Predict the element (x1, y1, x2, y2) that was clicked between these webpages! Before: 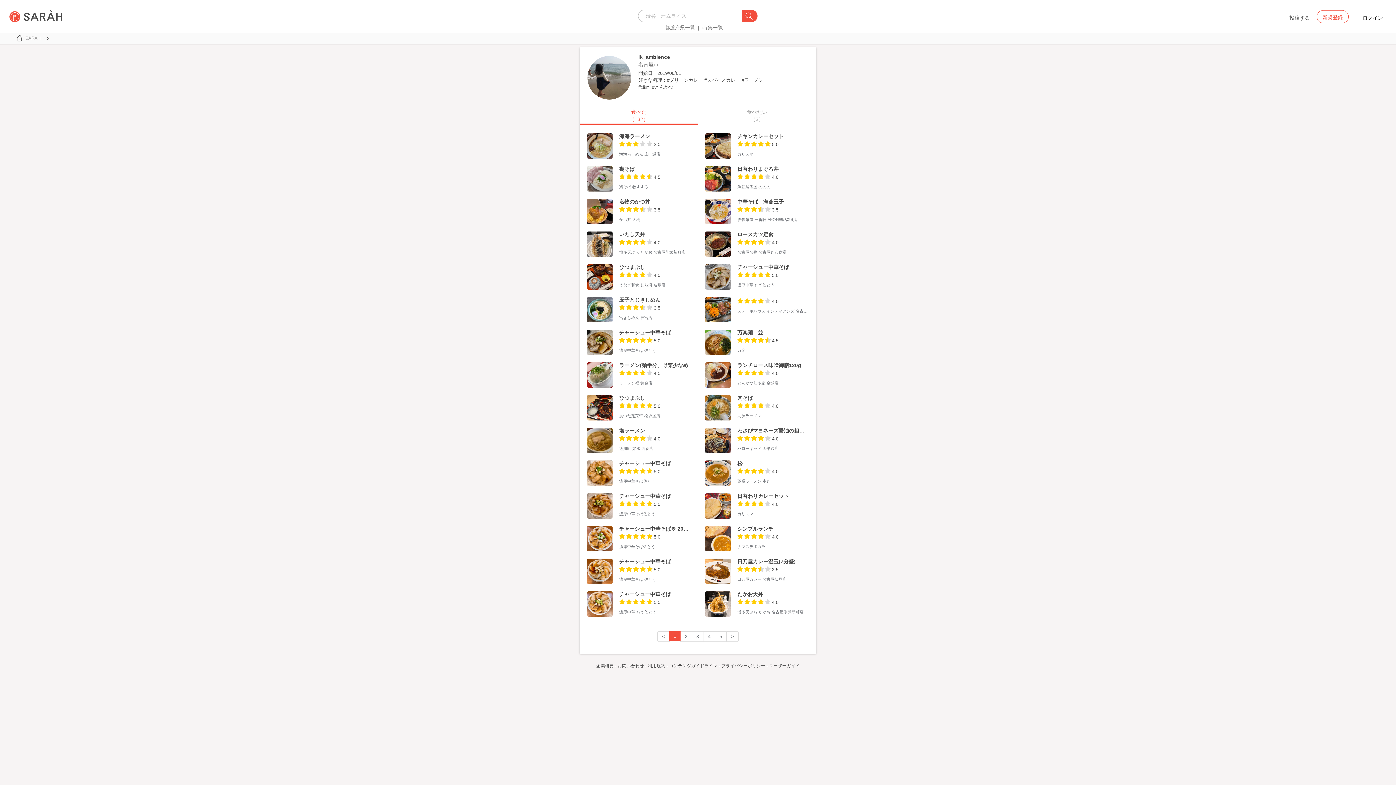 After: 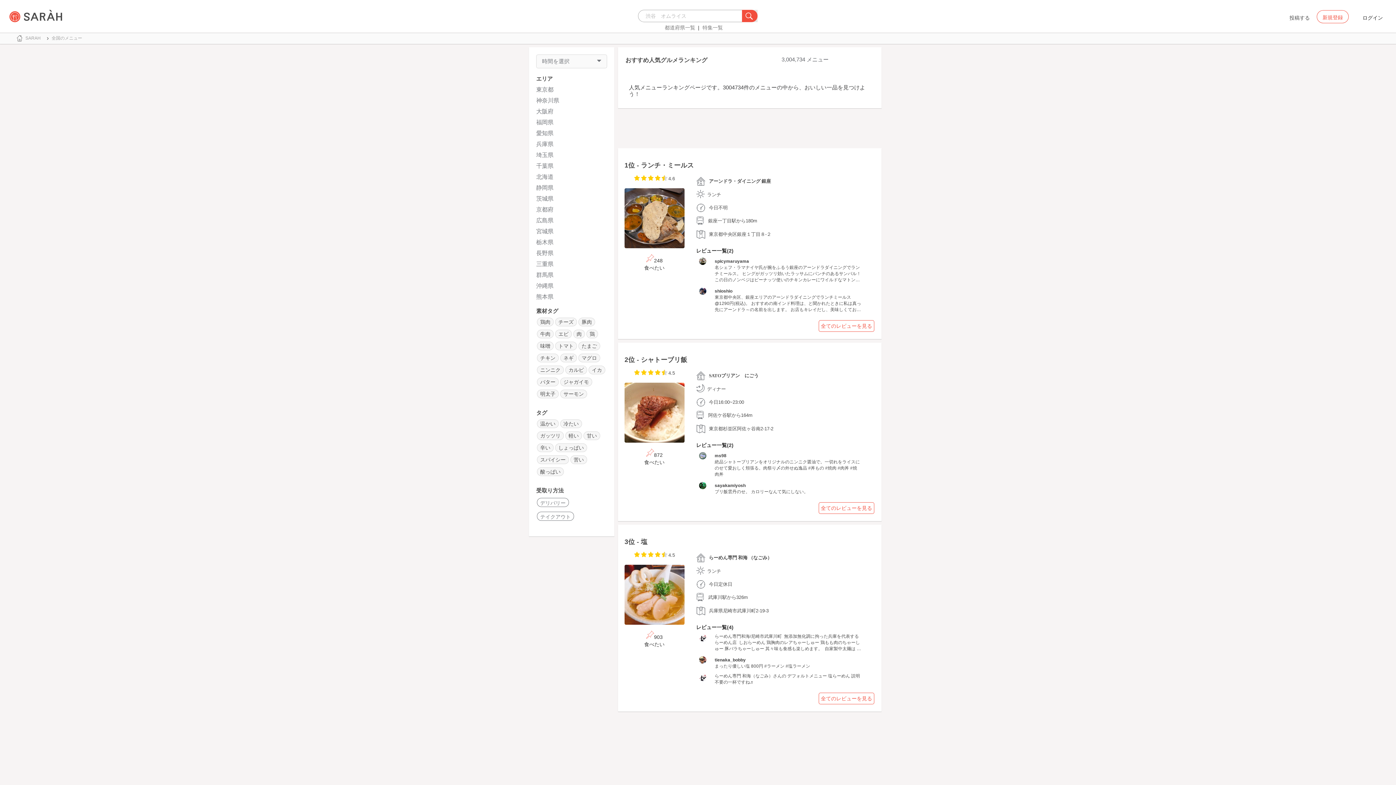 Action: bbox: (745, 9, 750, 22)